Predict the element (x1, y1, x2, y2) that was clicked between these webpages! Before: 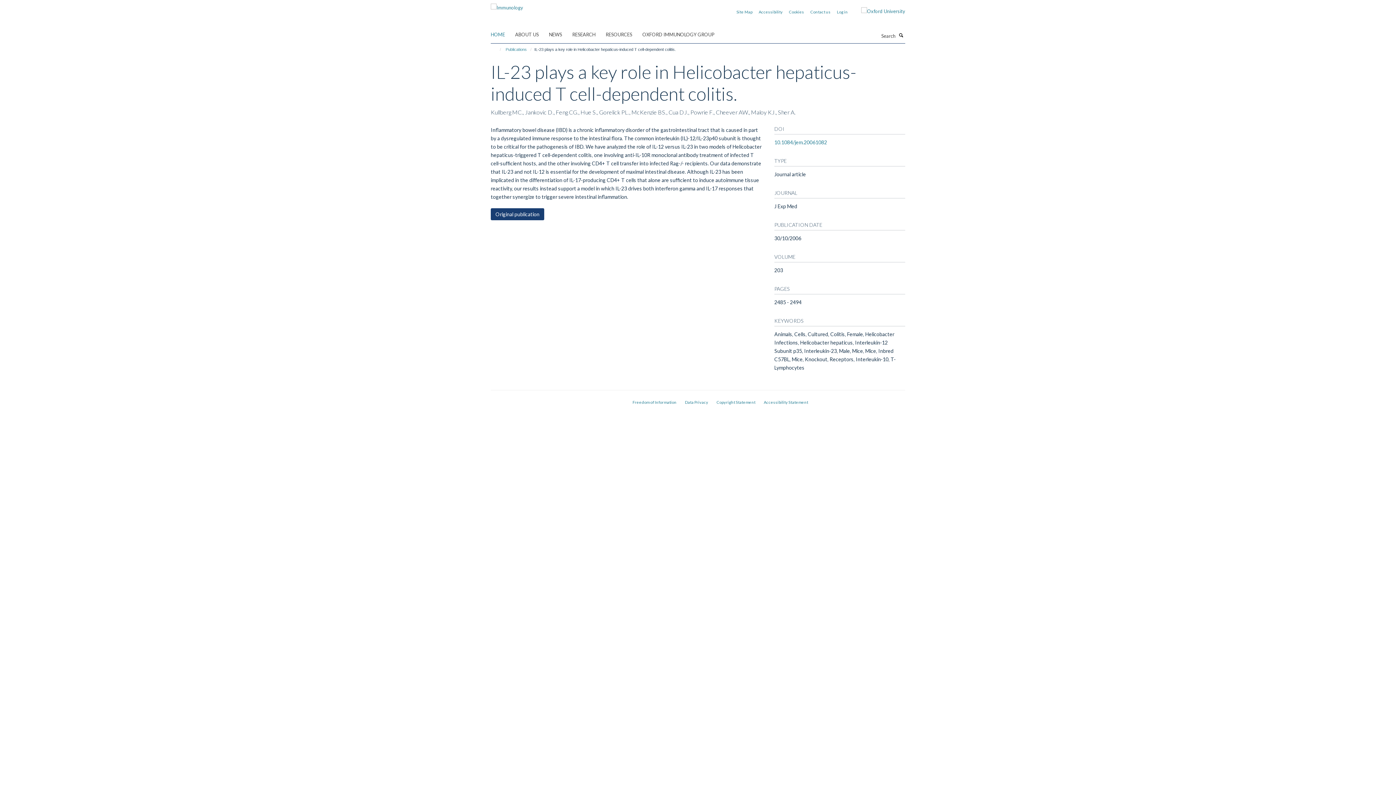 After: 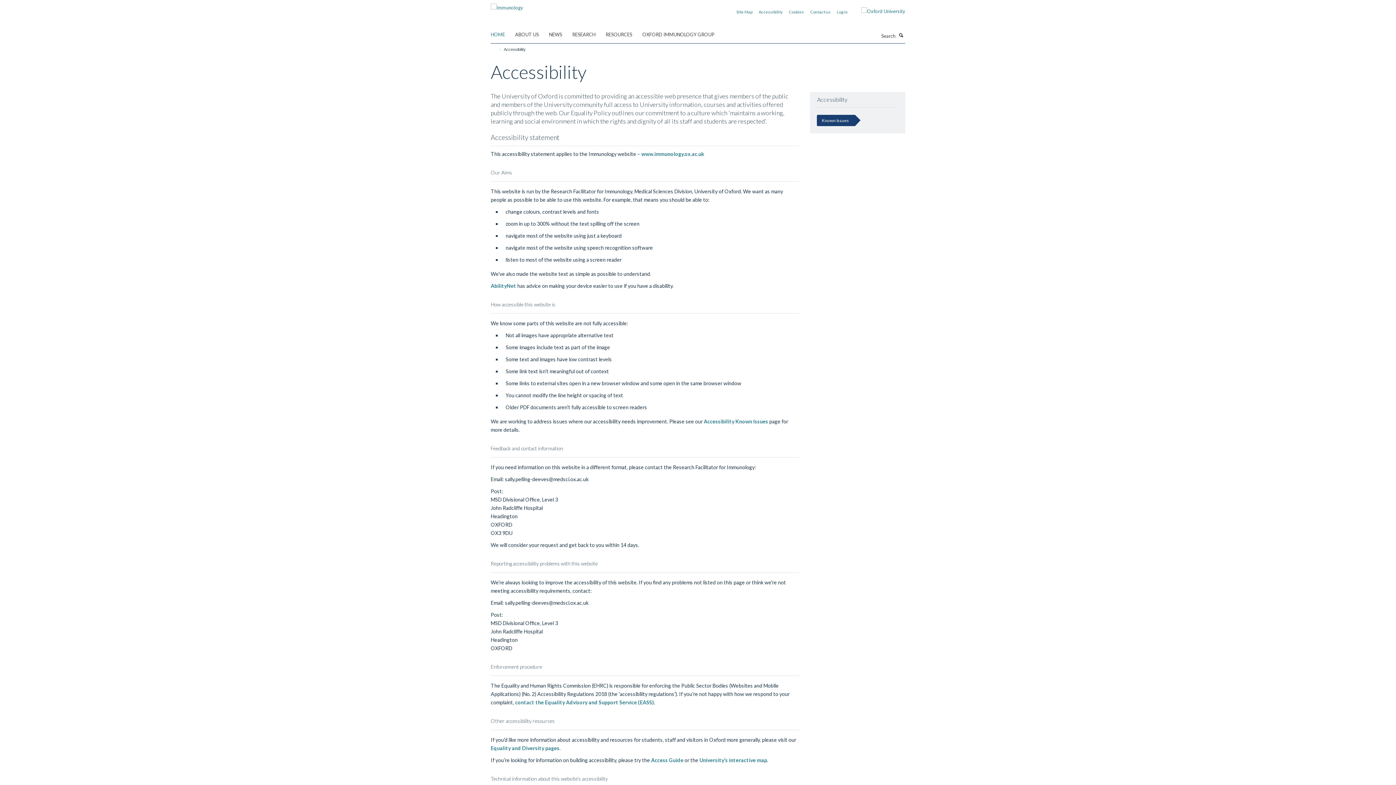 Action: label: Accessibility Statement bbox: (763, 399, 808, 404)